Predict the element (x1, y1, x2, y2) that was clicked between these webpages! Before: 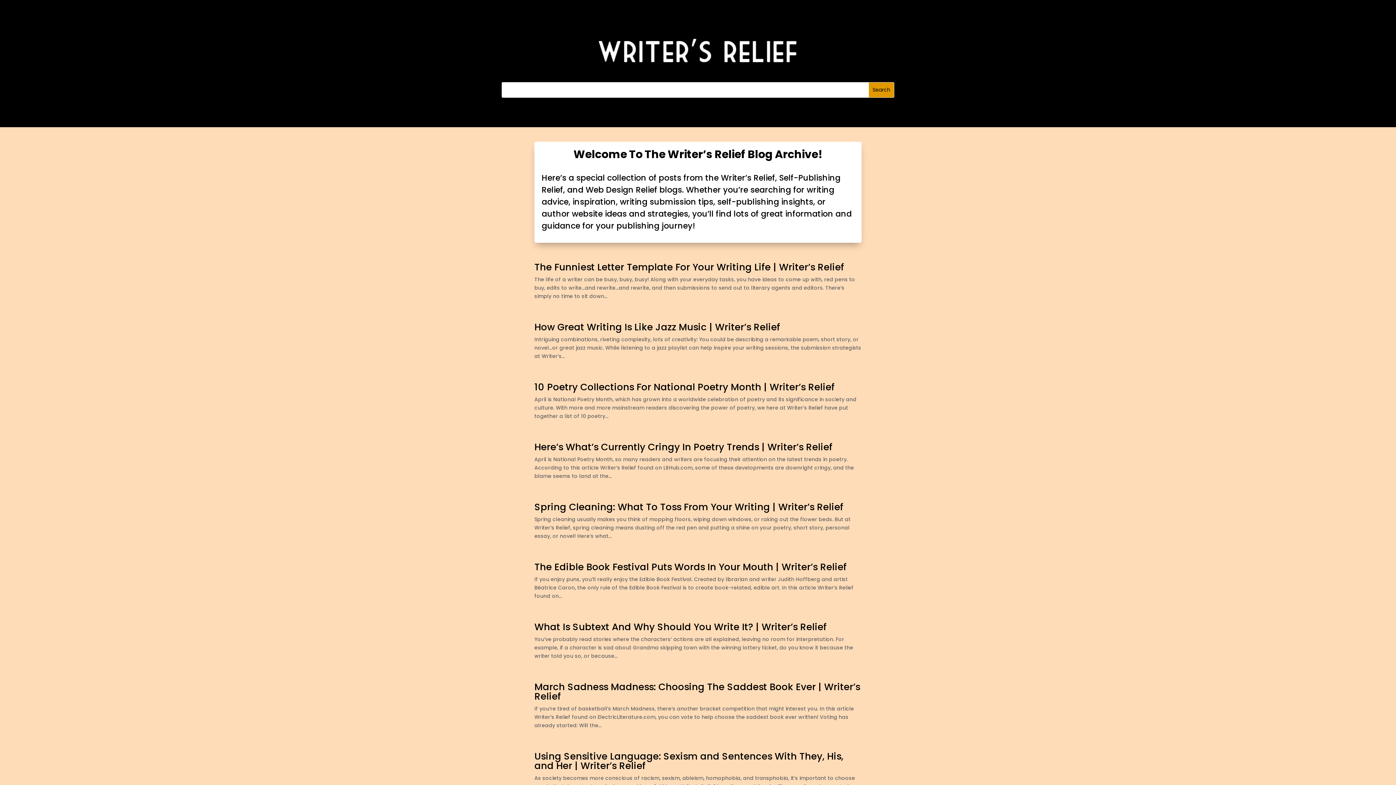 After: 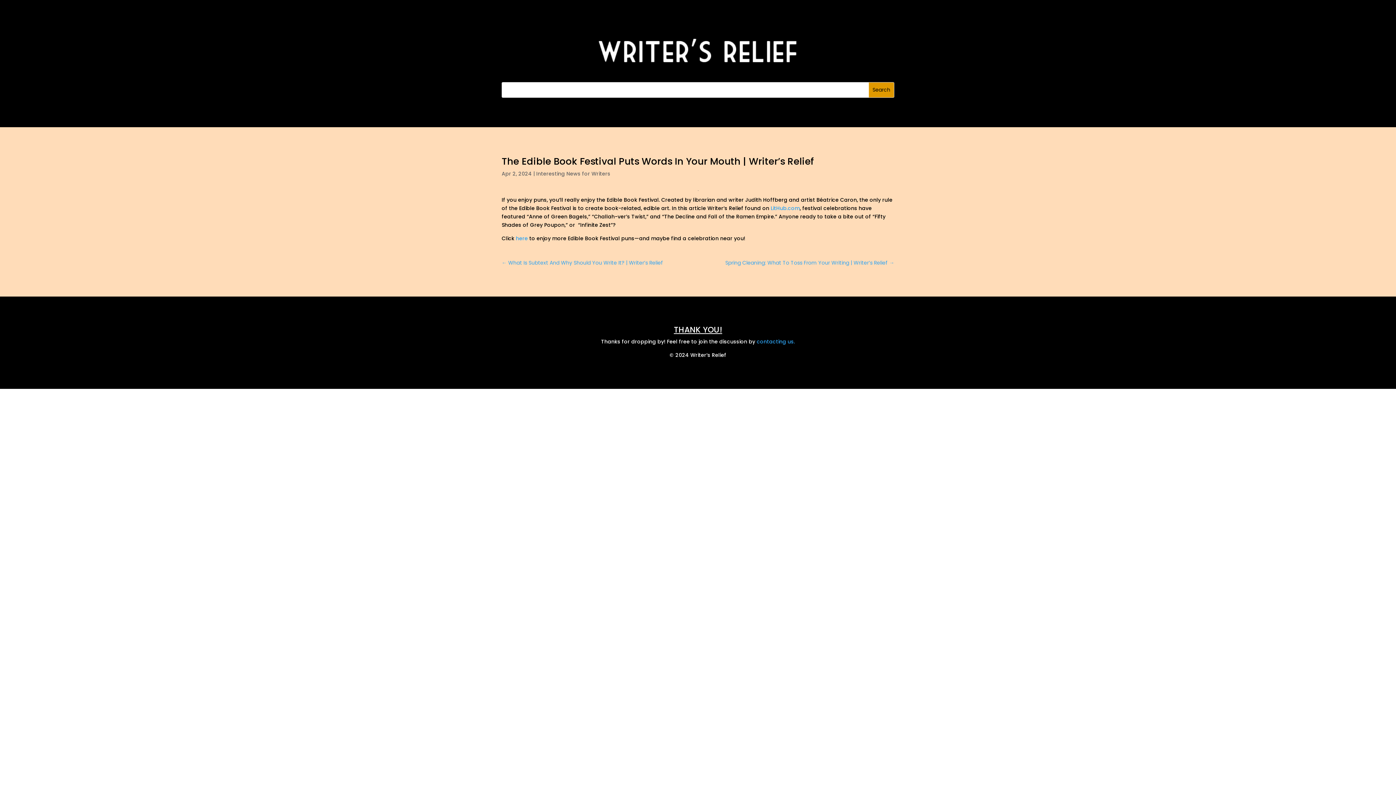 Action: bbox: (534, 560, 846, 573) label: The Edible Book Festival Puts Words In Your Mouth | Writer’s Relief